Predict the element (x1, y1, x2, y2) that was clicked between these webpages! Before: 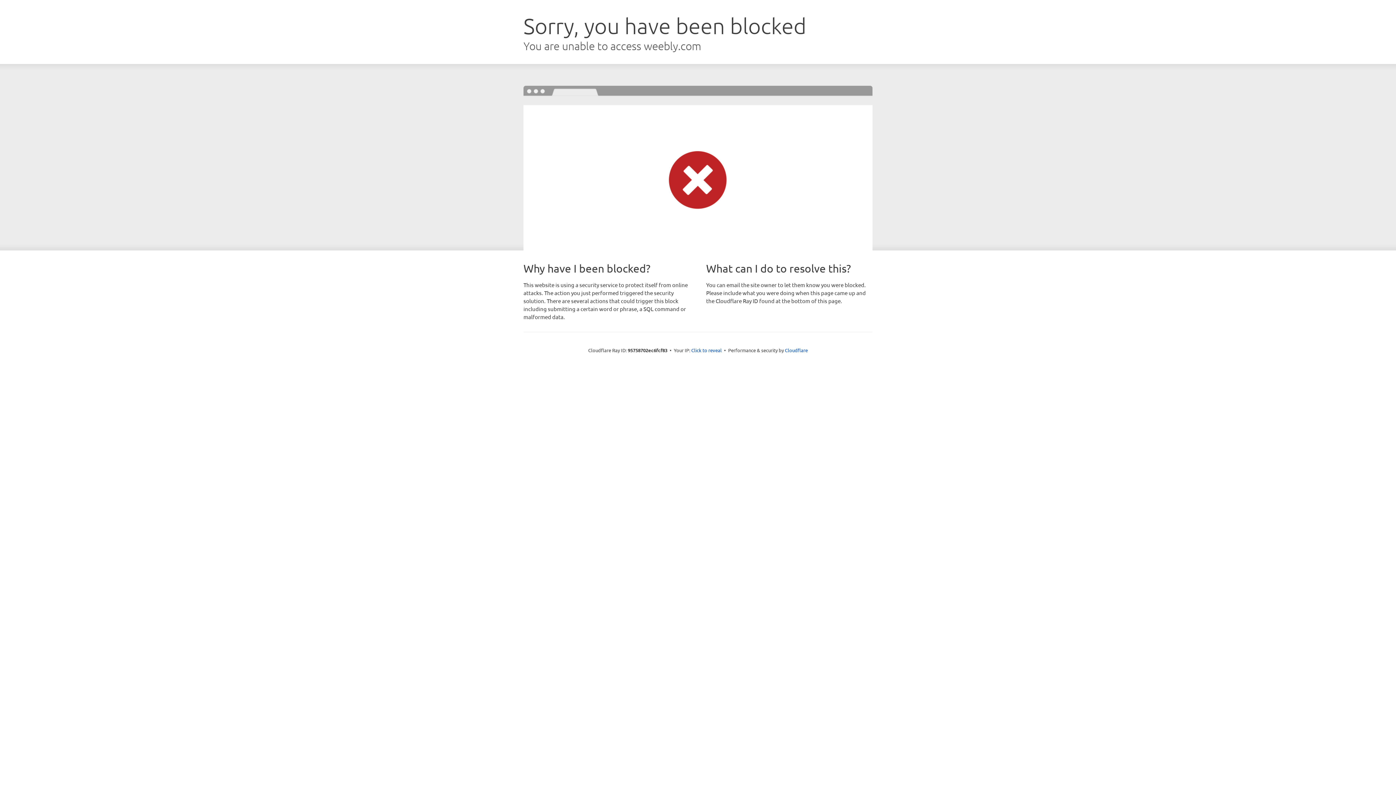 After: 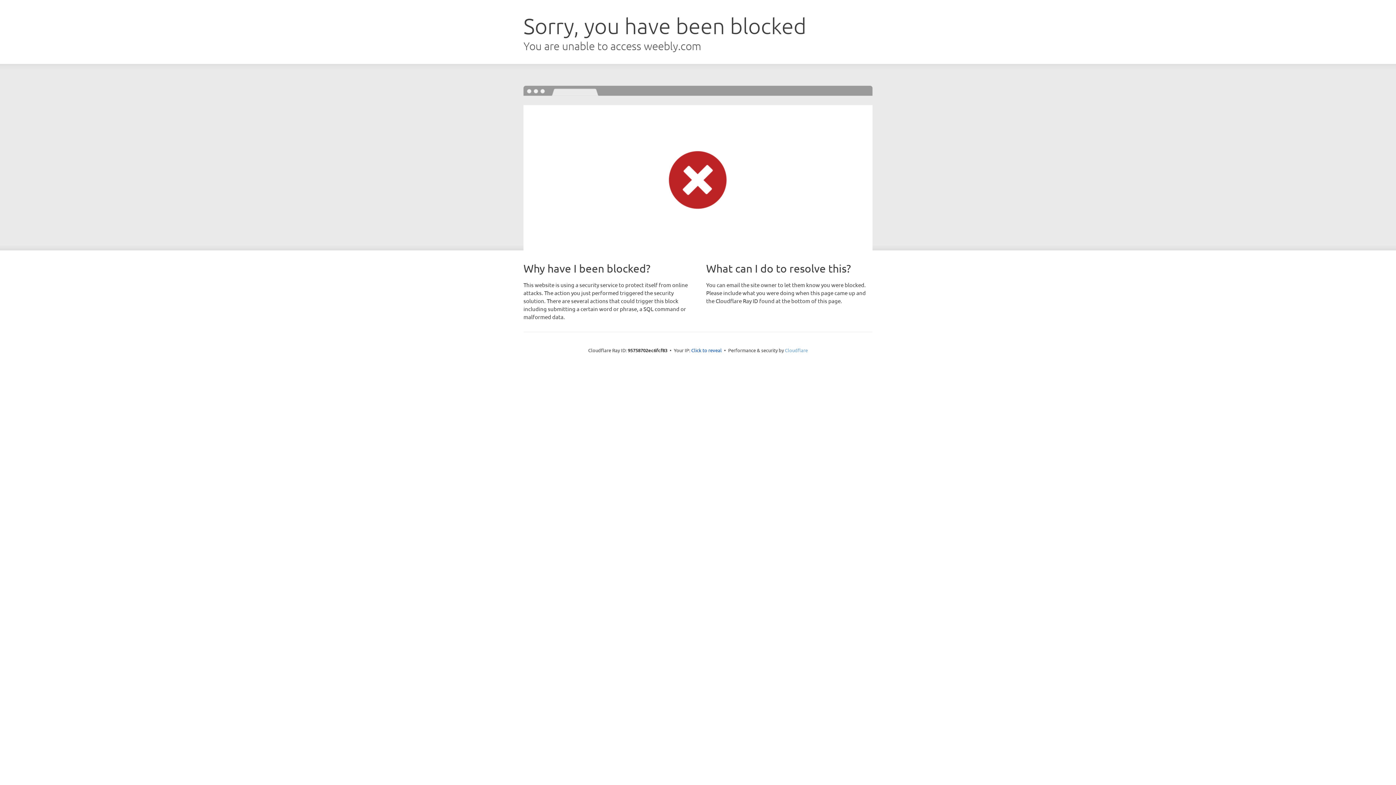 Action: bbox: (785, 347, 808, 353) label: Cloudflare